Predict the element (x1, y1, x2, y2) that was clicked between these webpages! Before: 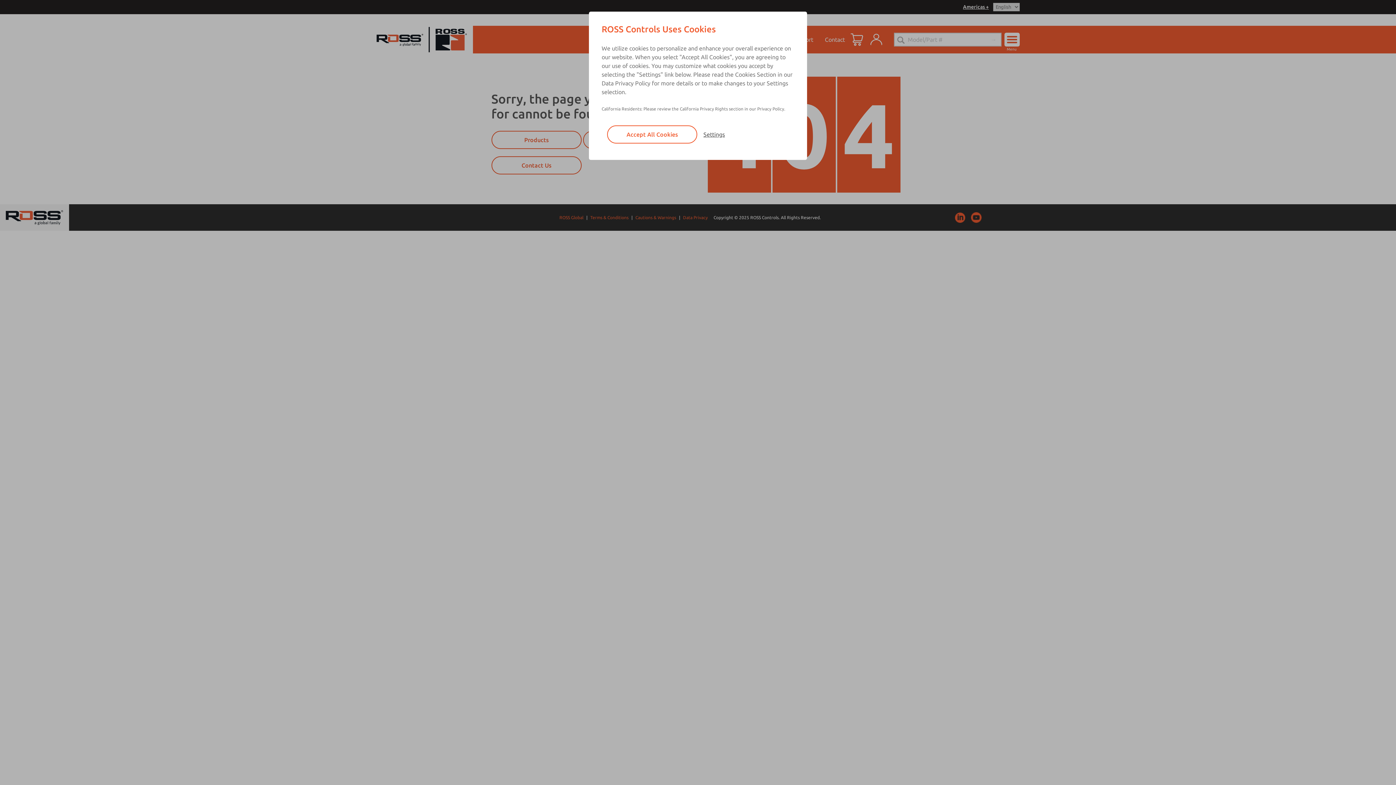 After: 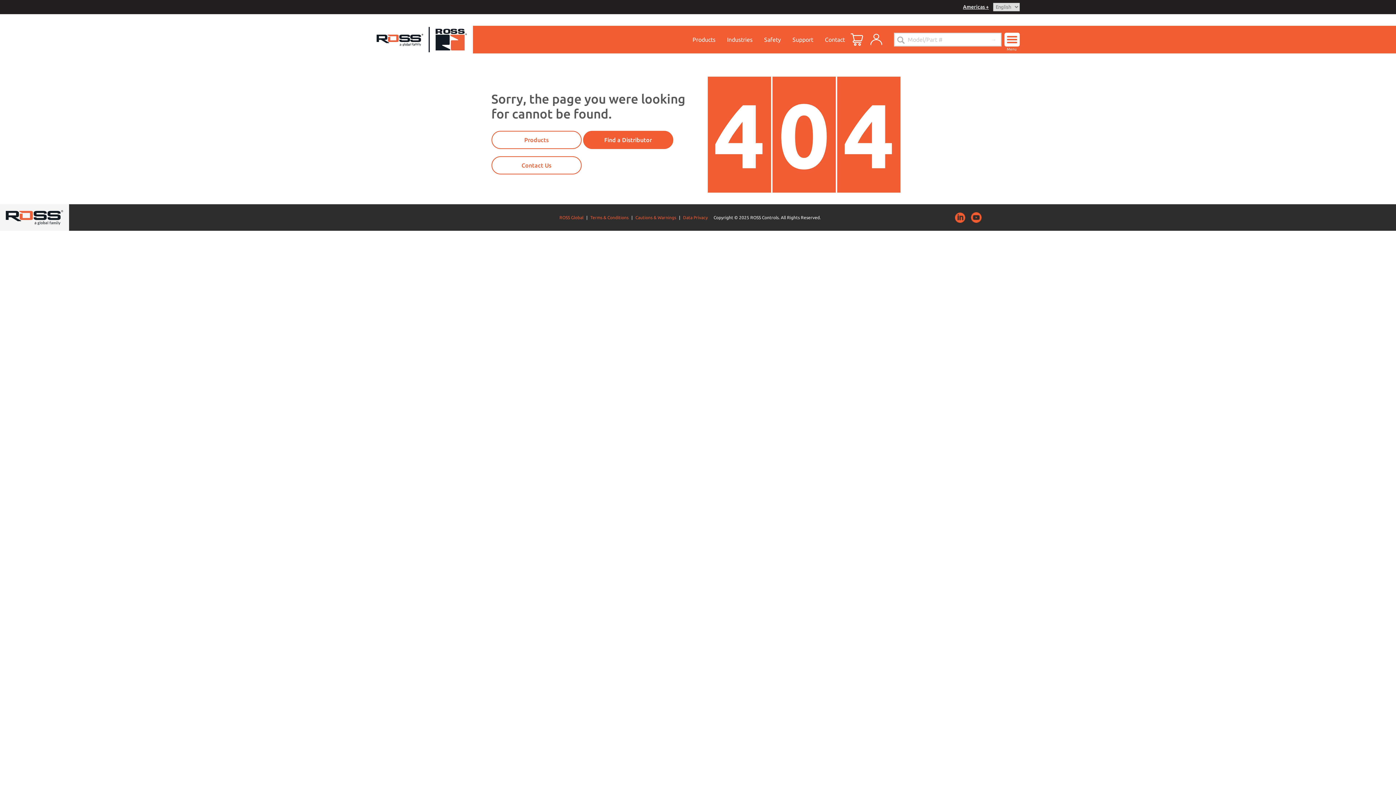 Action: bbox: (607, 125, 697, 143) label: Accept All Cookies